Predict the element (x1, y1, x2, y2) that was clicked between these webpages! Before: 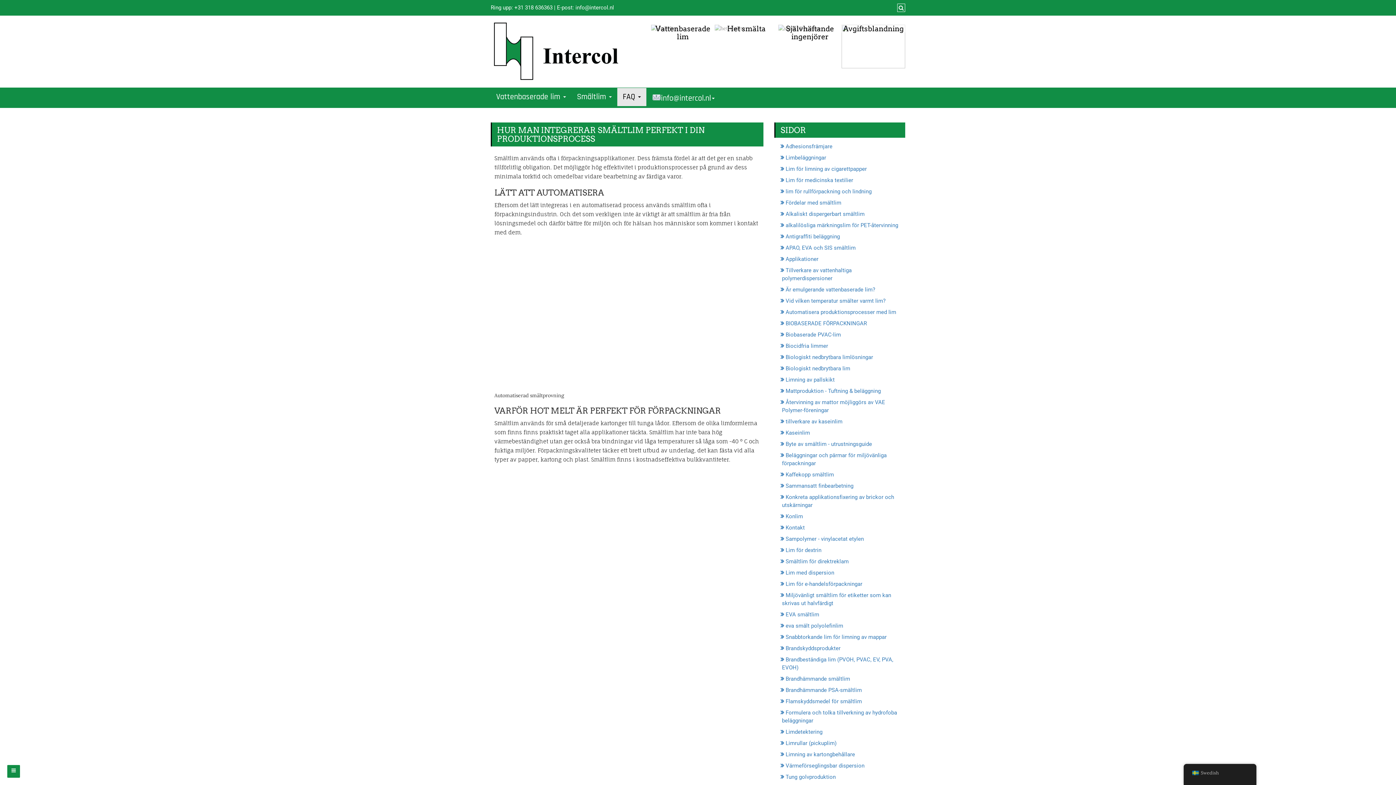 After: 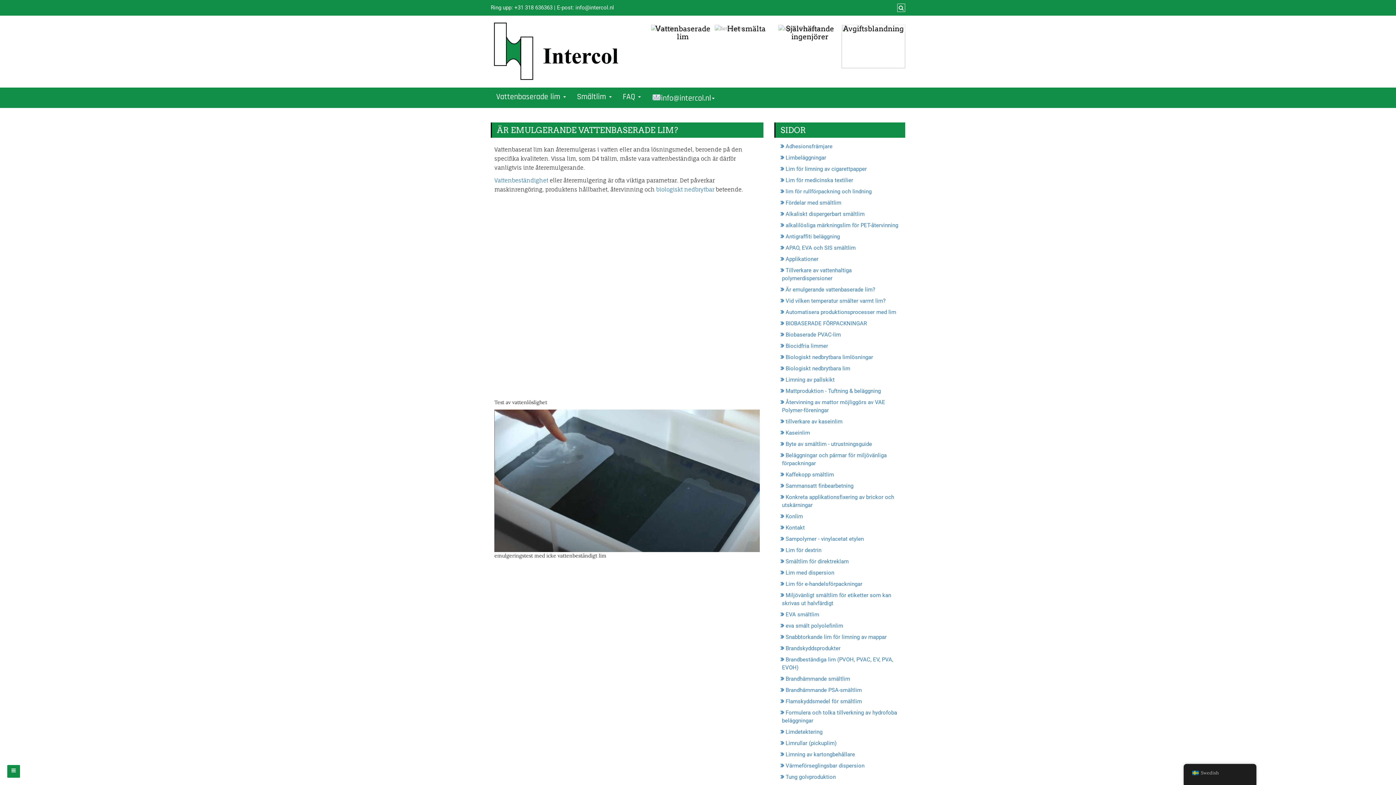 Action: bbox: (782, 286, 875, 293) label: Är emulgerande vattenbaserade lim?